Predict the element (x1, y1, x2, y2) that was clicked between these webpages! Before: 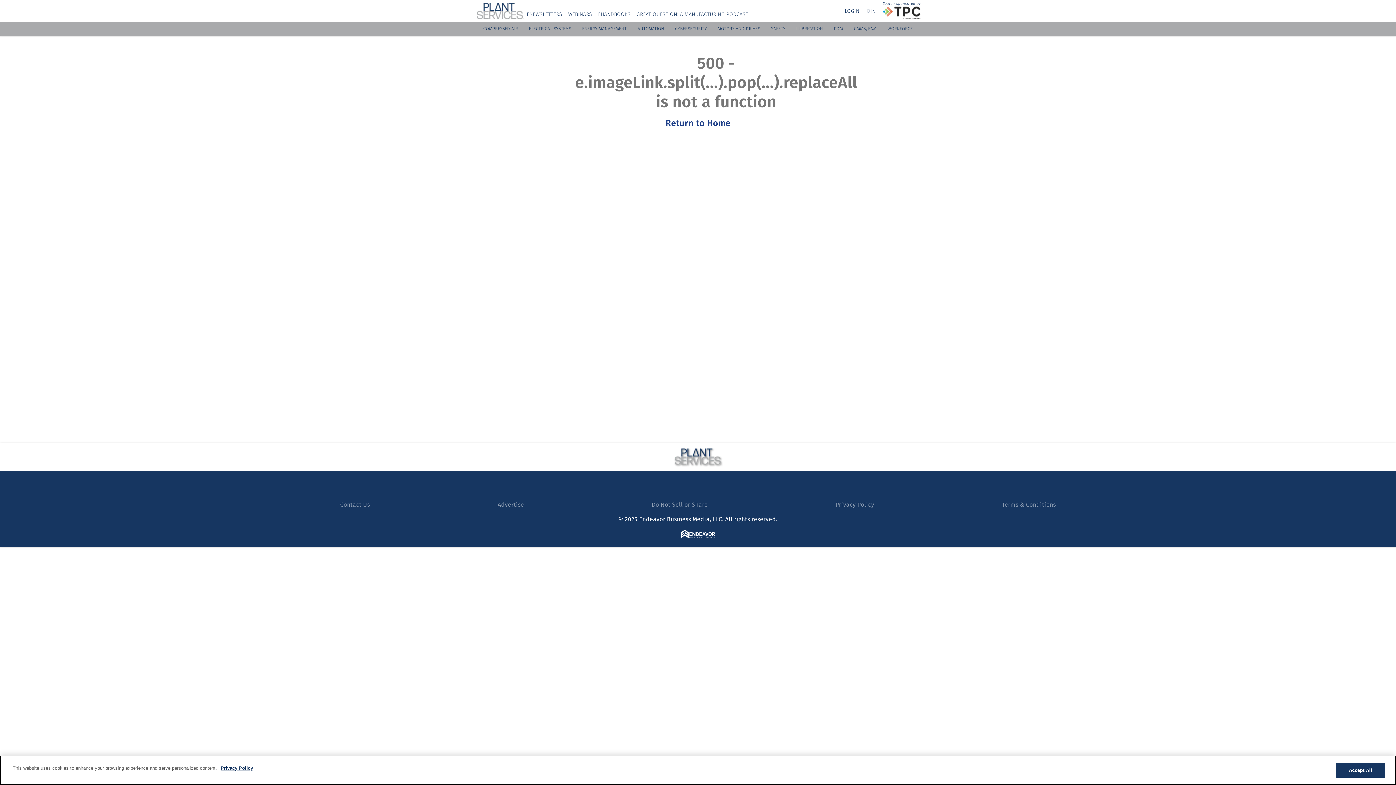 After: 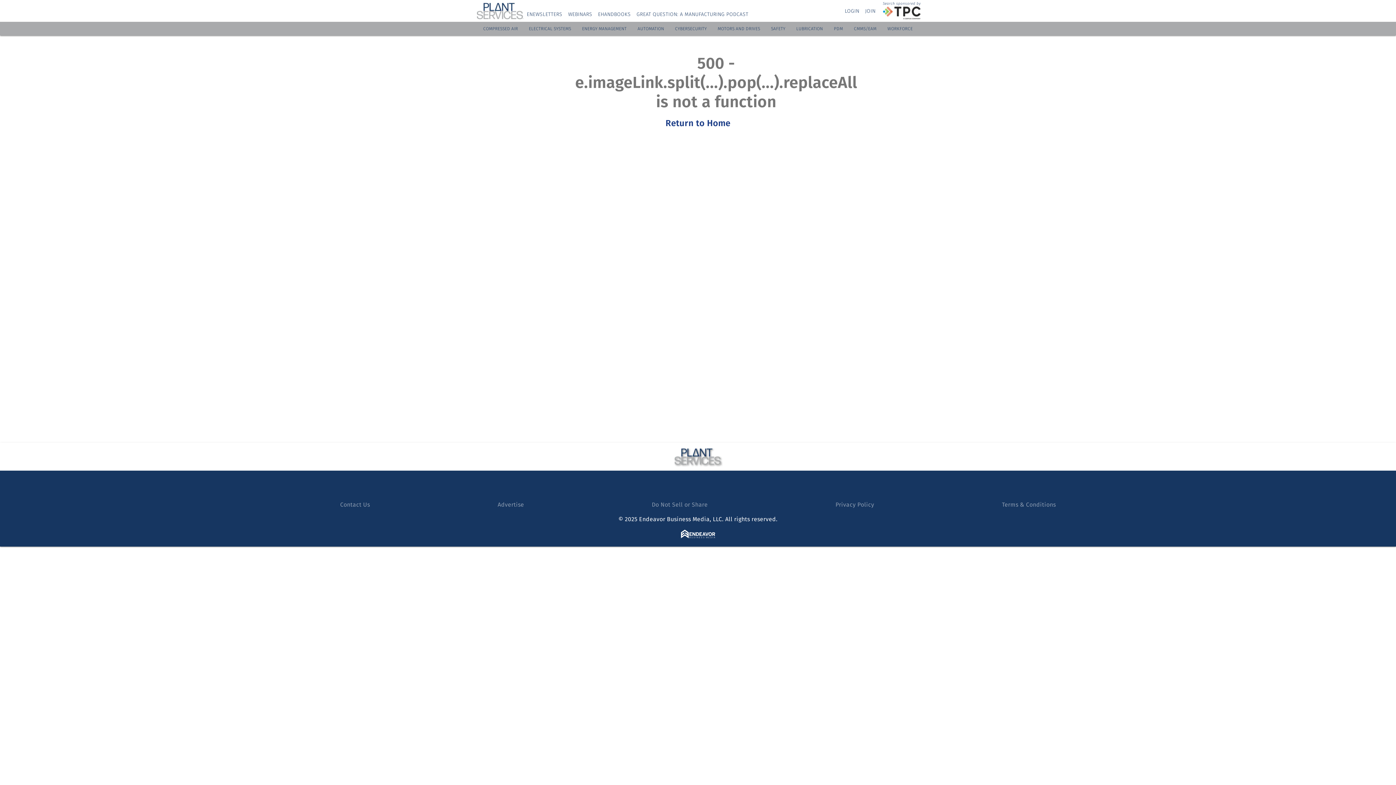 Action: bbox: (637, 26, 664, 31) label: AUTOMATION